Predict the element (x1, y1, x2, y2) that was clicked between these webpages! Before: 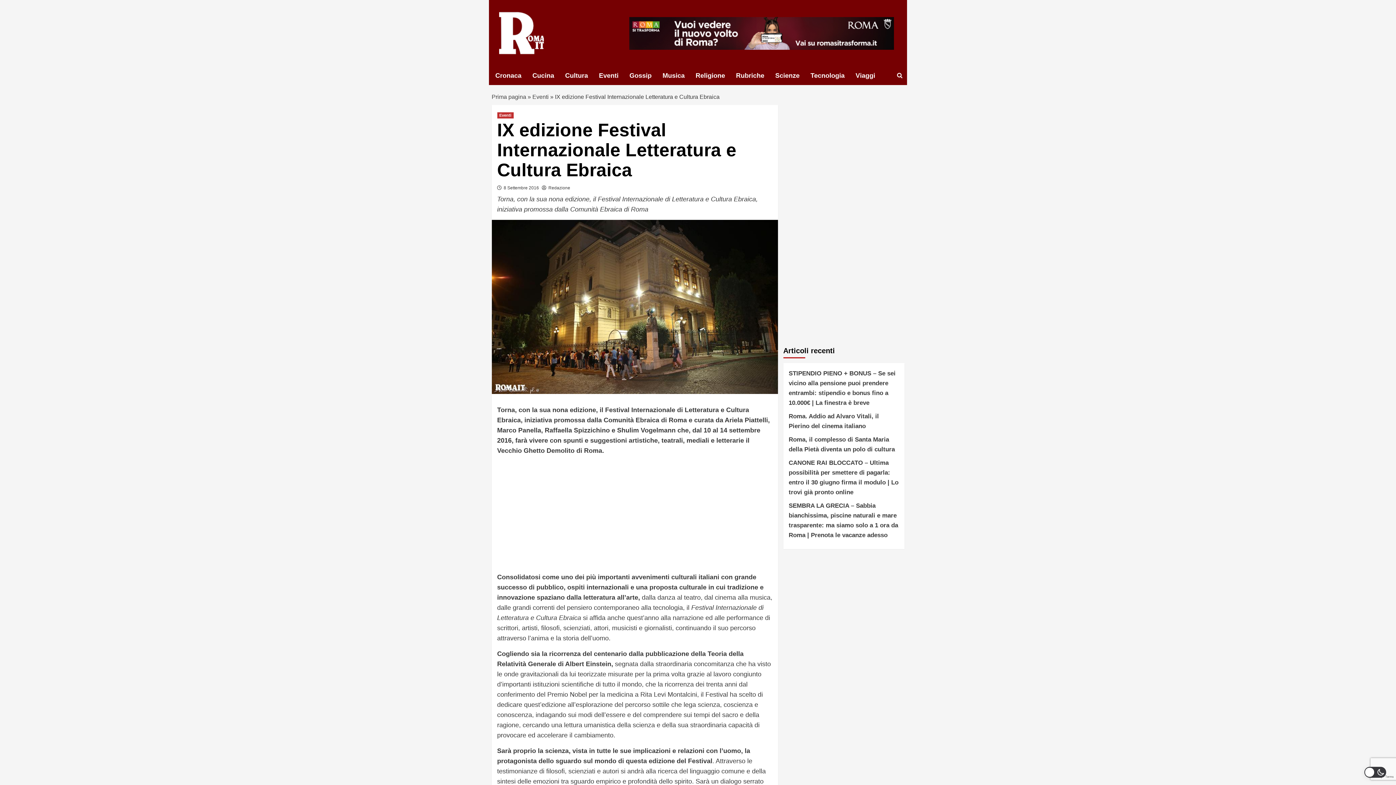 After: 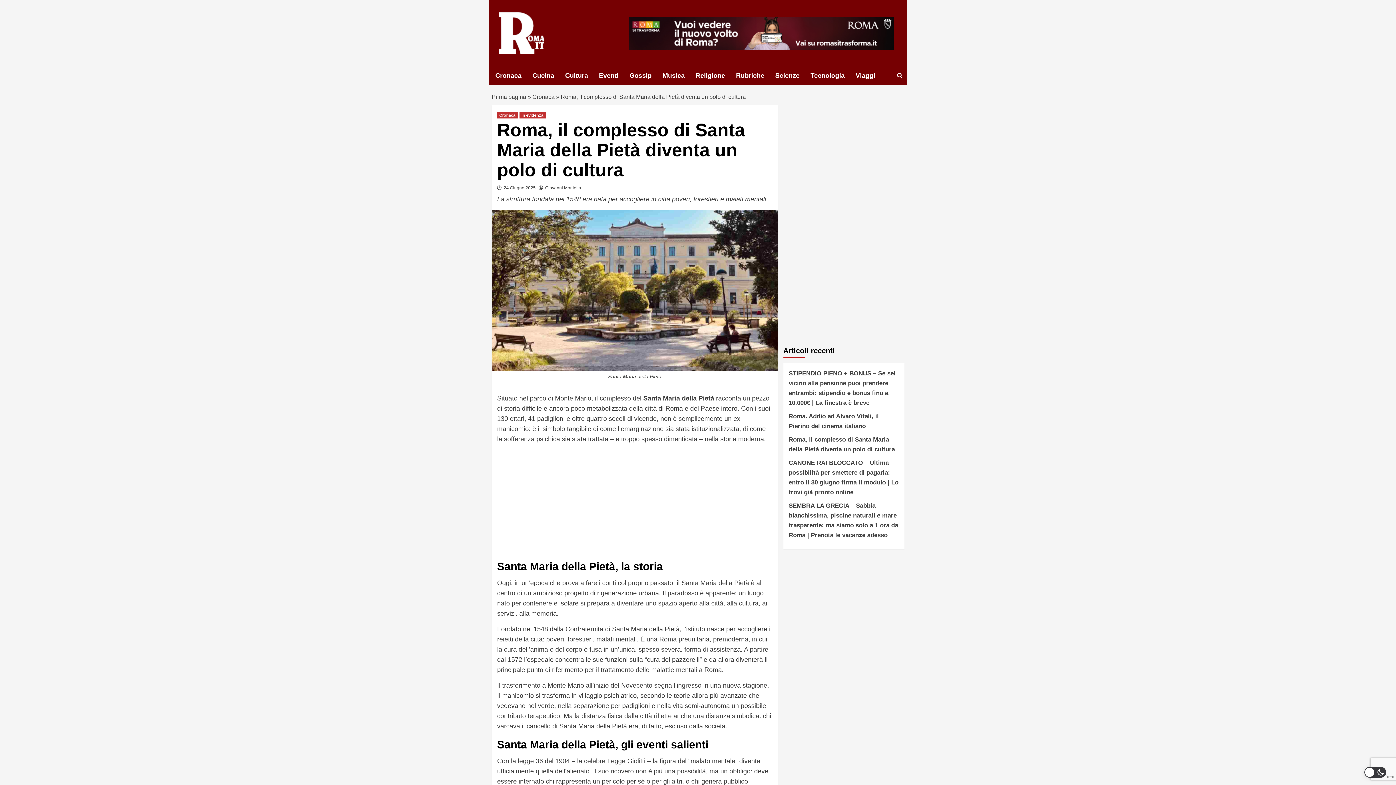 Action: bbox: (788, 434, 899, 458) label: Roma, il complesso di Santa Maria della Pietà diventa un polo di cultura